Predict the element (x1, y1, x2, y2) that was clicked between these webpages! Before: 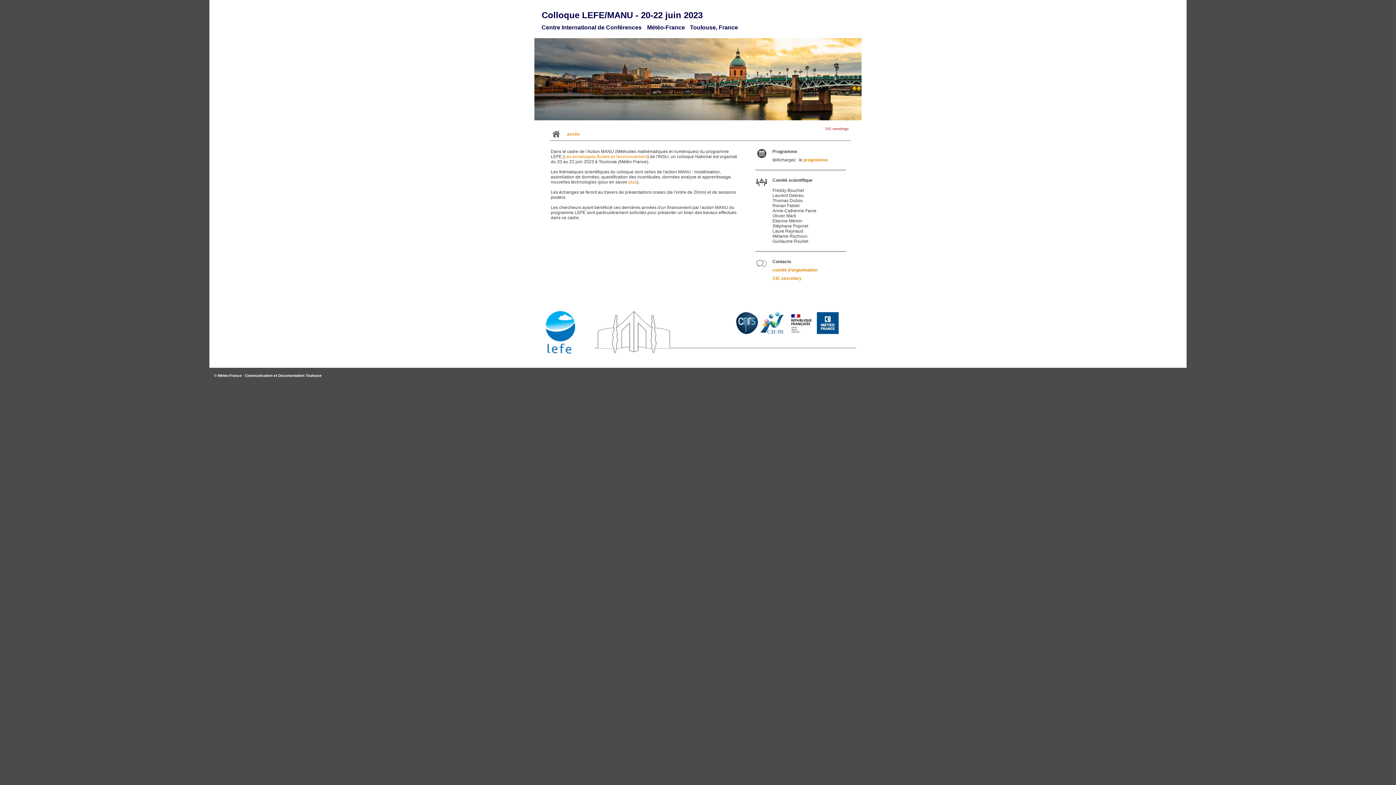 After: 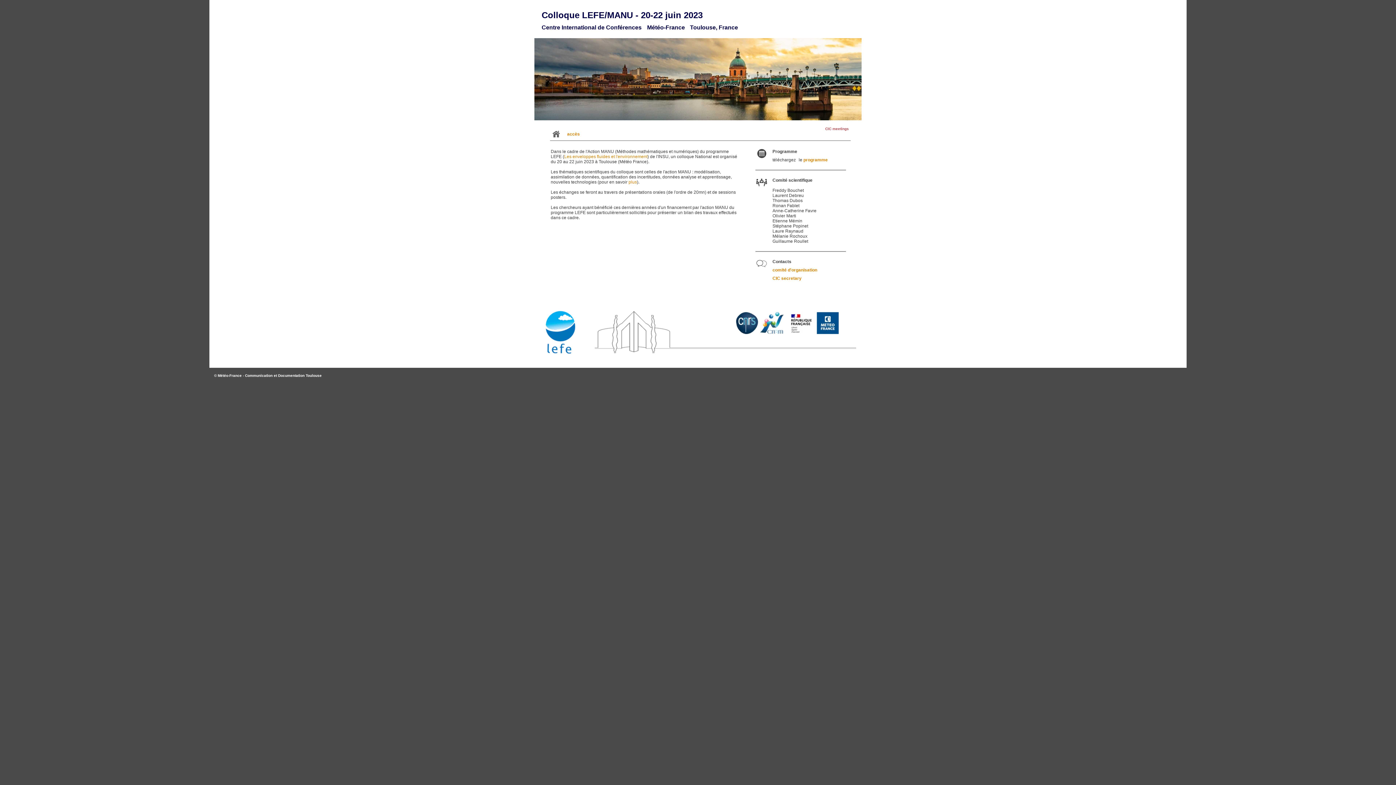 Action: bbox: (772, 267, 817, 272) label: comité d'organisation